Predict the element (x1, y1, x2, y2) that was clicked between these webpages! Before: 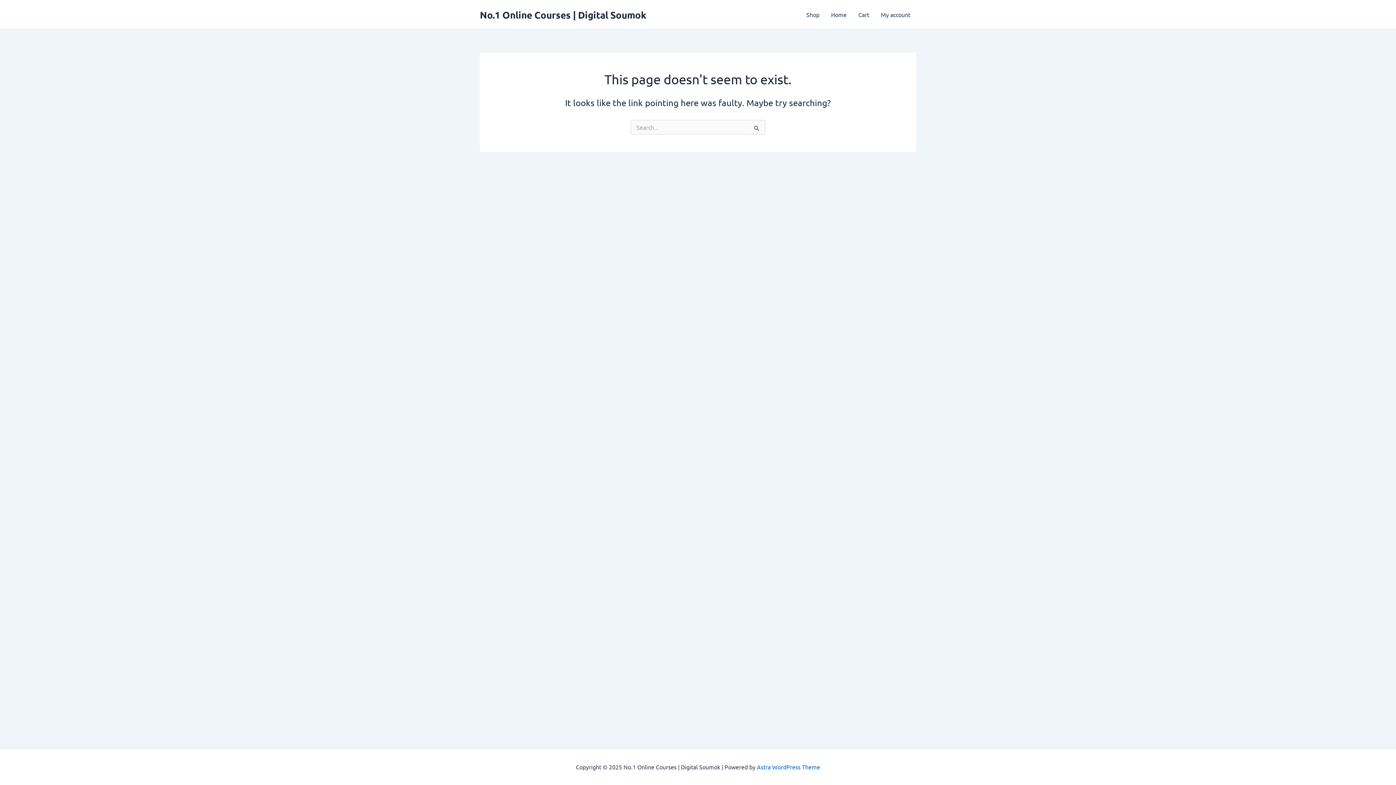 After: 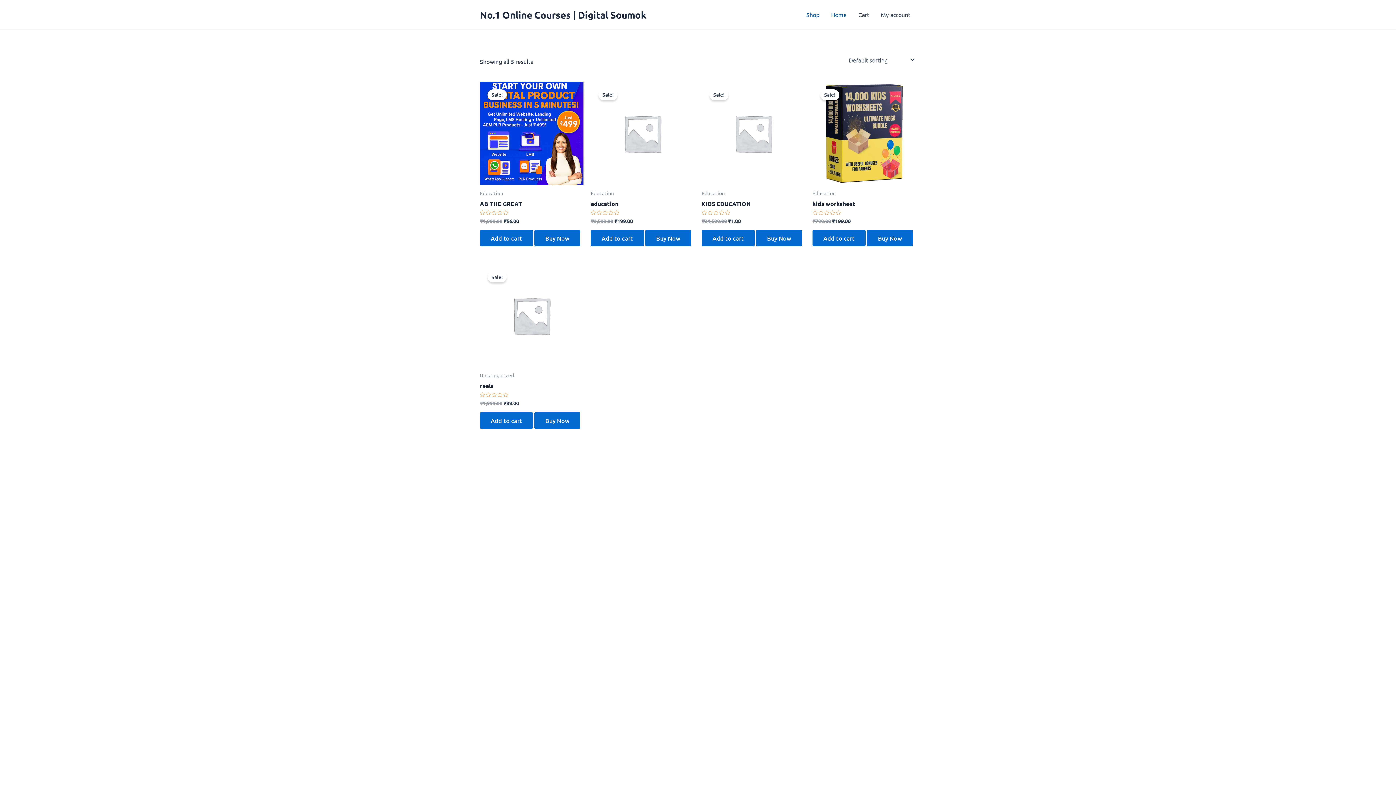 Action: bbox: (825, 0, 852, 29) label: Home